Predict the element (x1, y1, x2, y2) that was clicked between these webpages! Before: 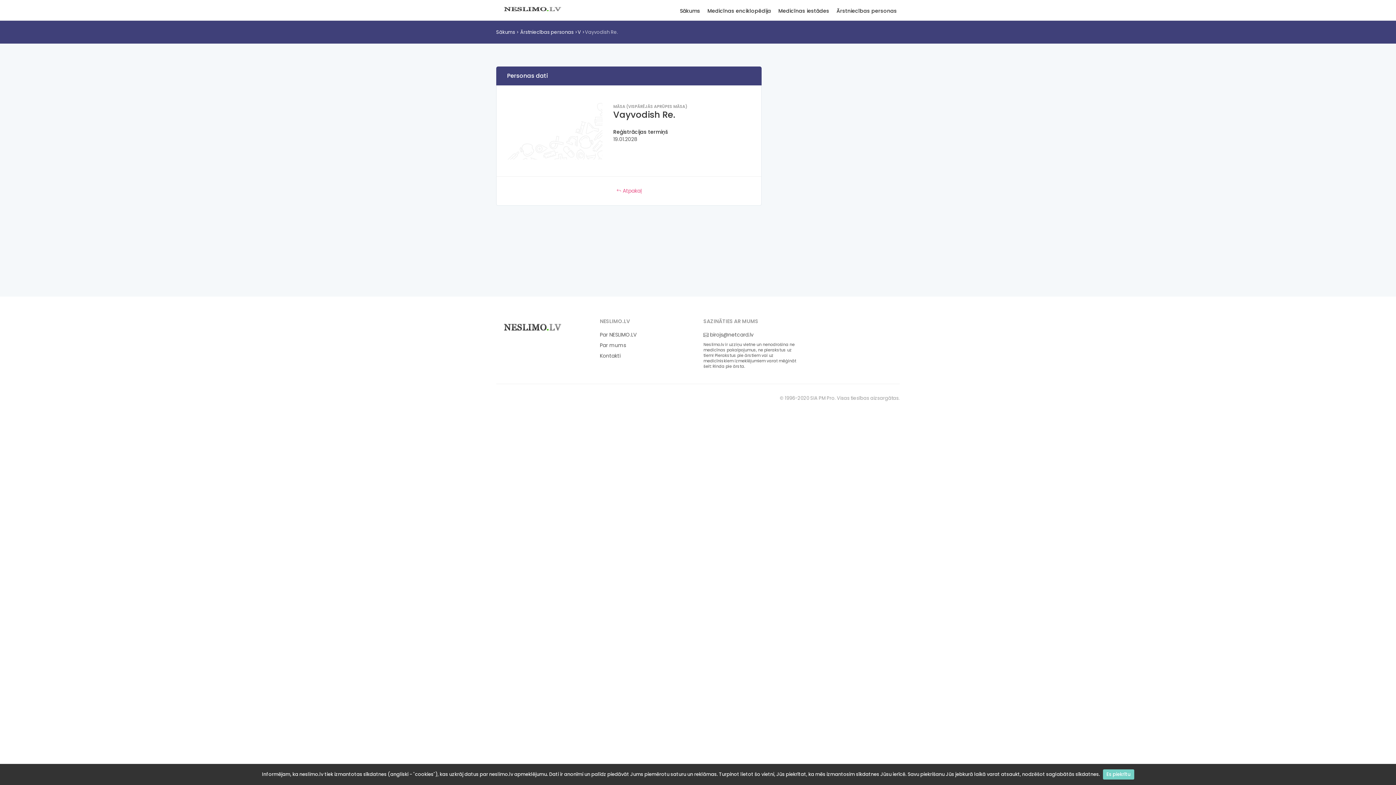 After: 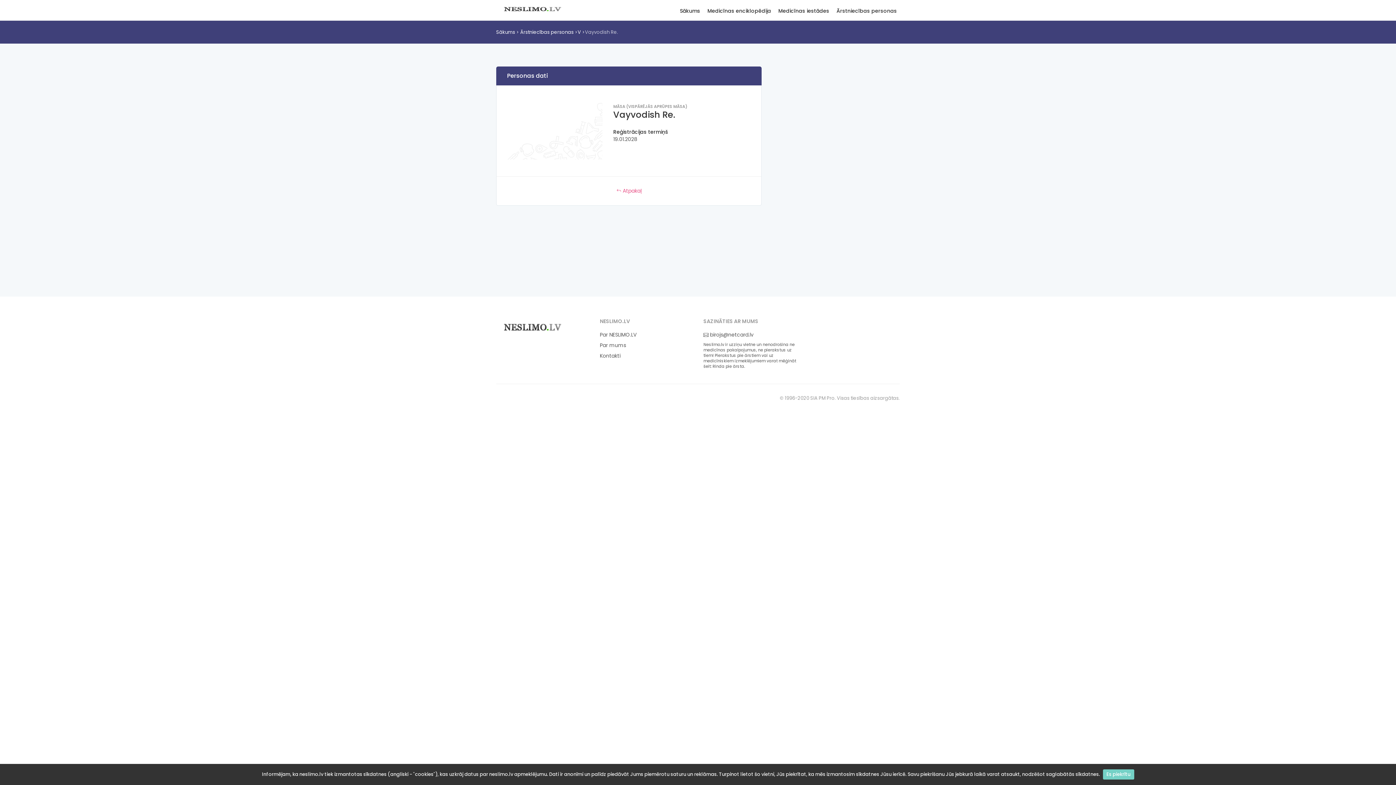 Action: bbox: (507, 71, 548, 80) label: Personas dati